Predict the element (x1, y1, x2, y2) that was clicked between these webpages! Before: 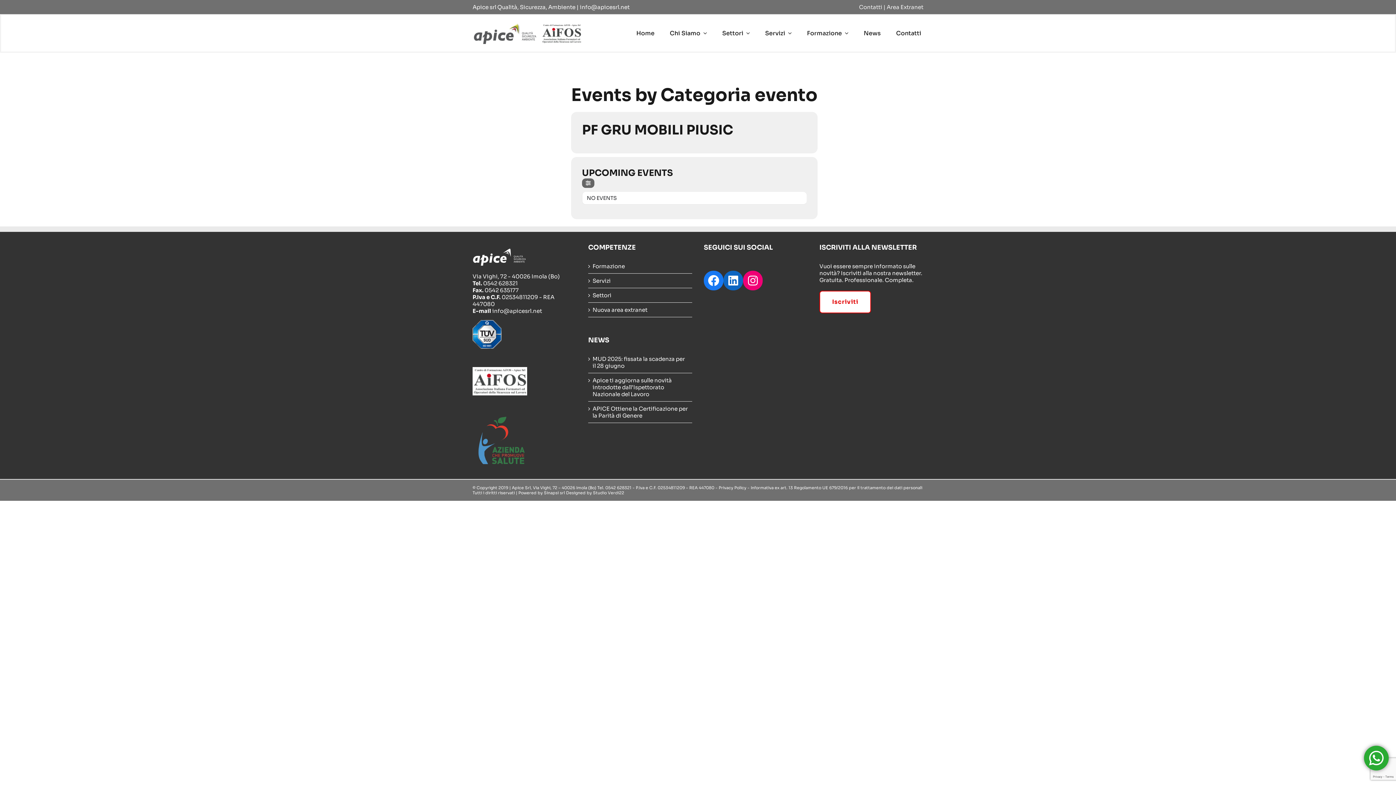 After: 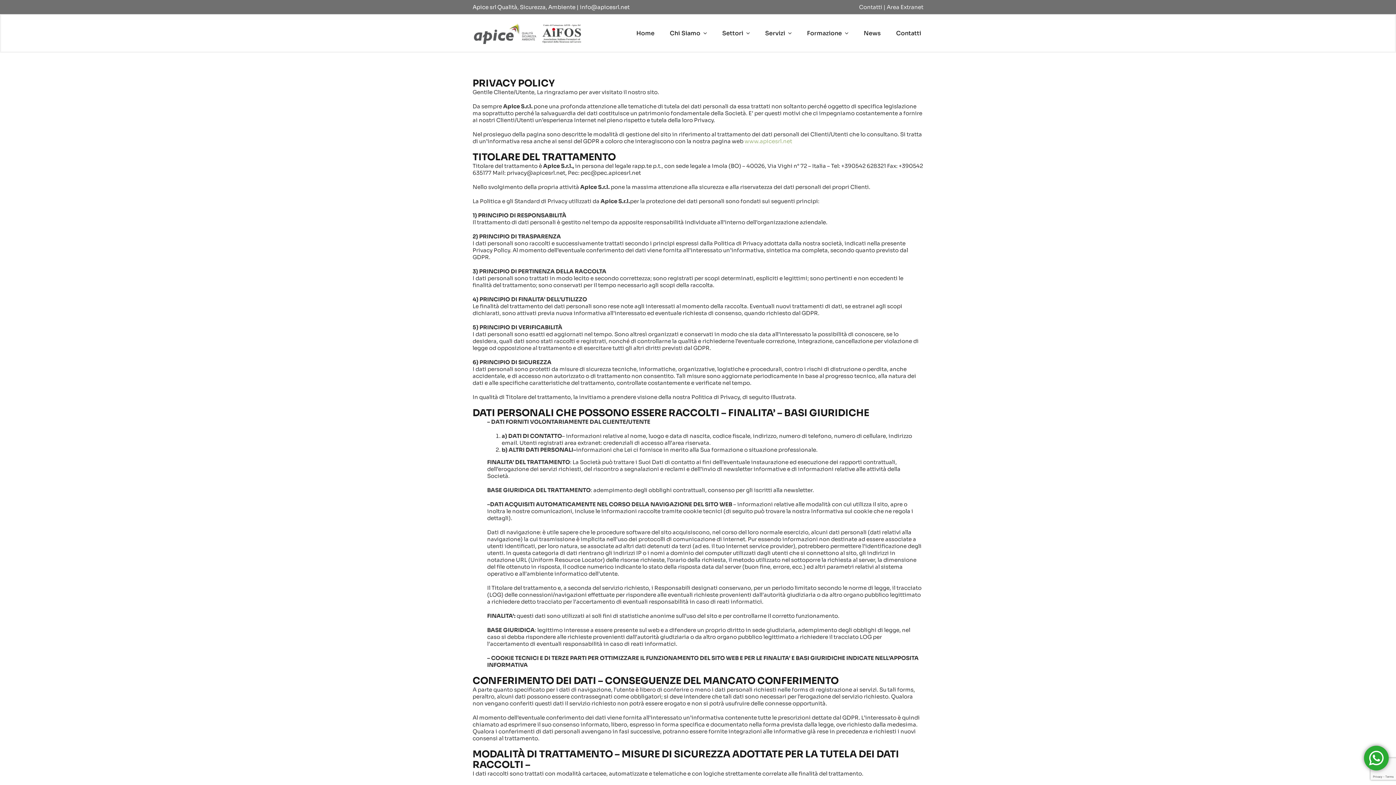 Action: label: Privacy Policy -  bbox: (718, 485, 750, 490)